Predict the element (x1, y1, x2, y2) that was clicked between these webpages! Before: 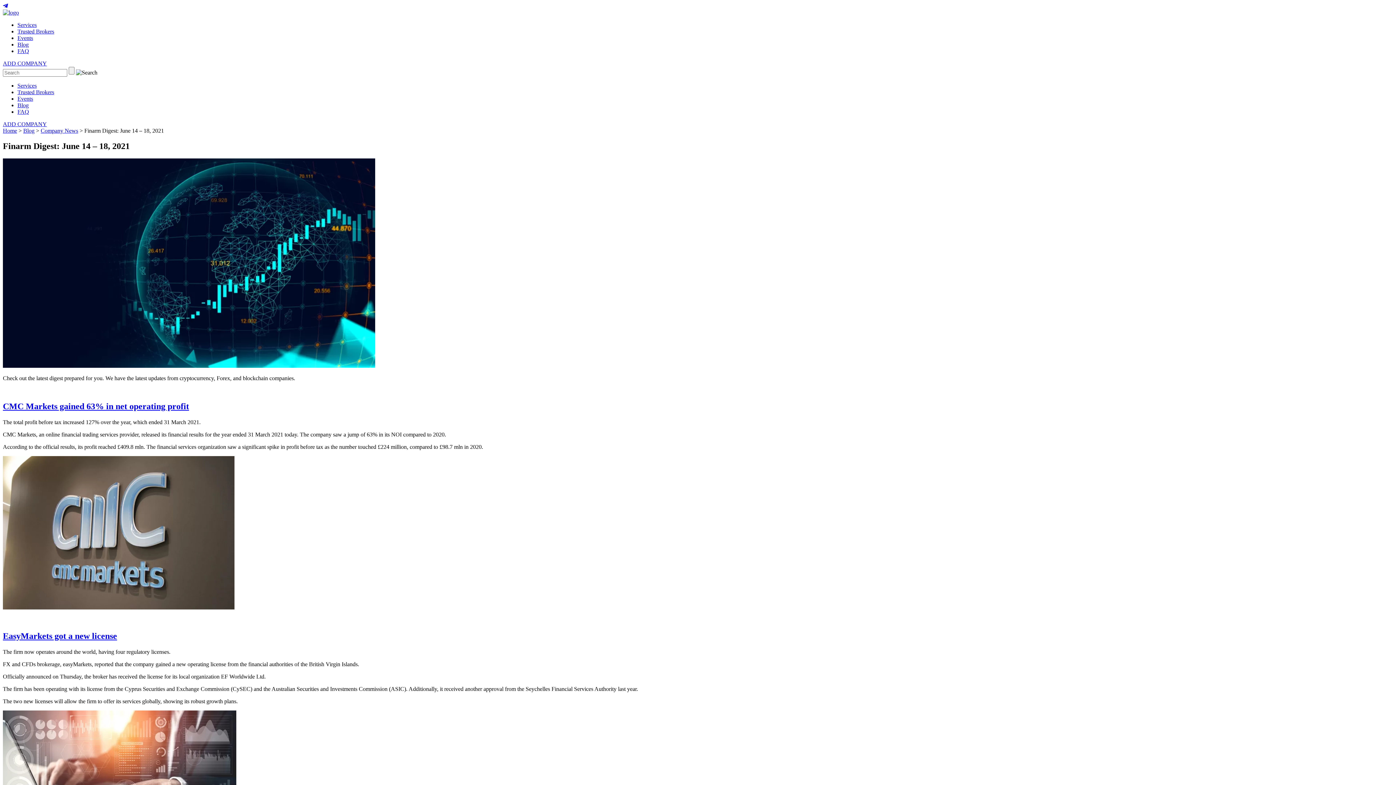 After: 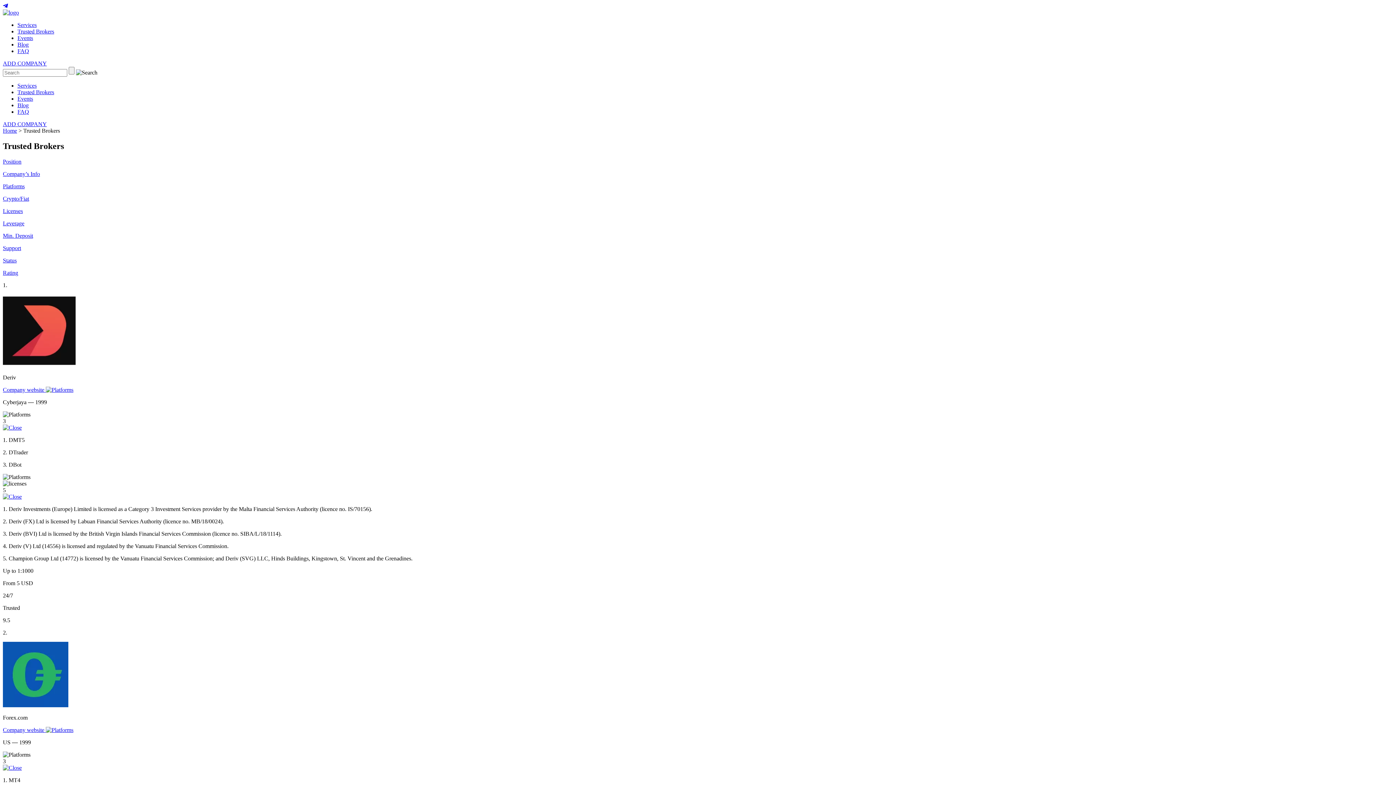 Action: label: Trusted Brokers bbox: (17, 28, 54, 34)